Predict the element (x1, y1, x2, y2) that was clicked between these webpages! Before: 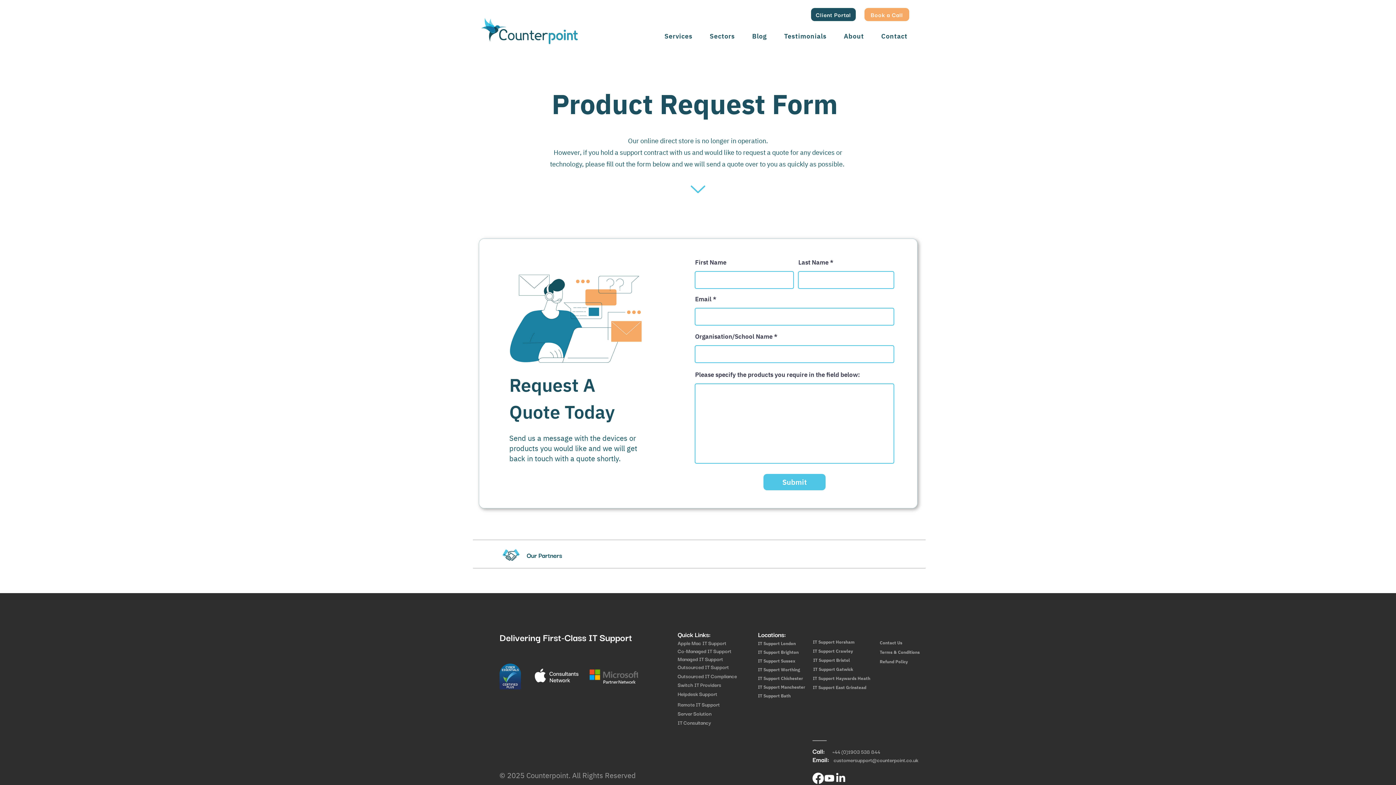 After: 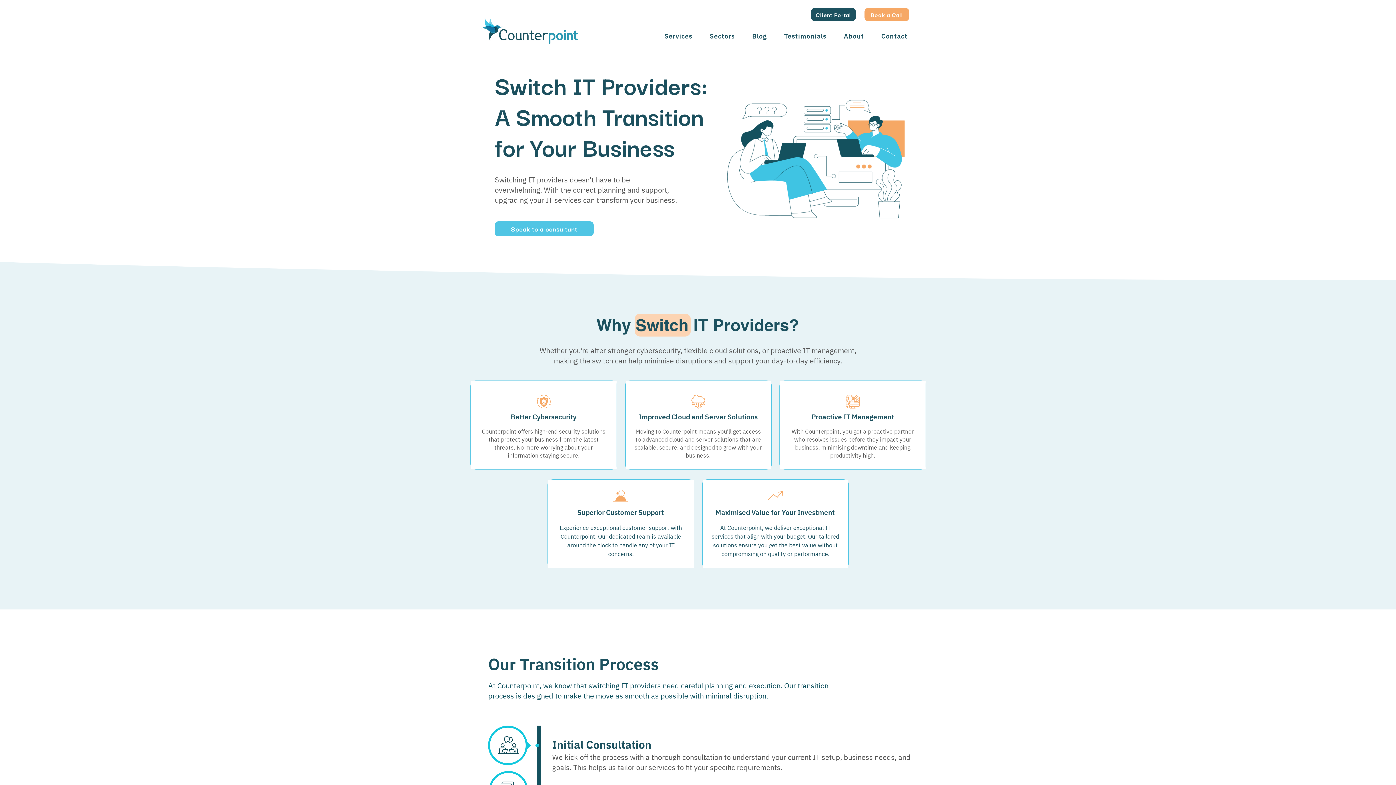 Action: label: Switch IT Providers bbox: (677, 681, 721, 688)